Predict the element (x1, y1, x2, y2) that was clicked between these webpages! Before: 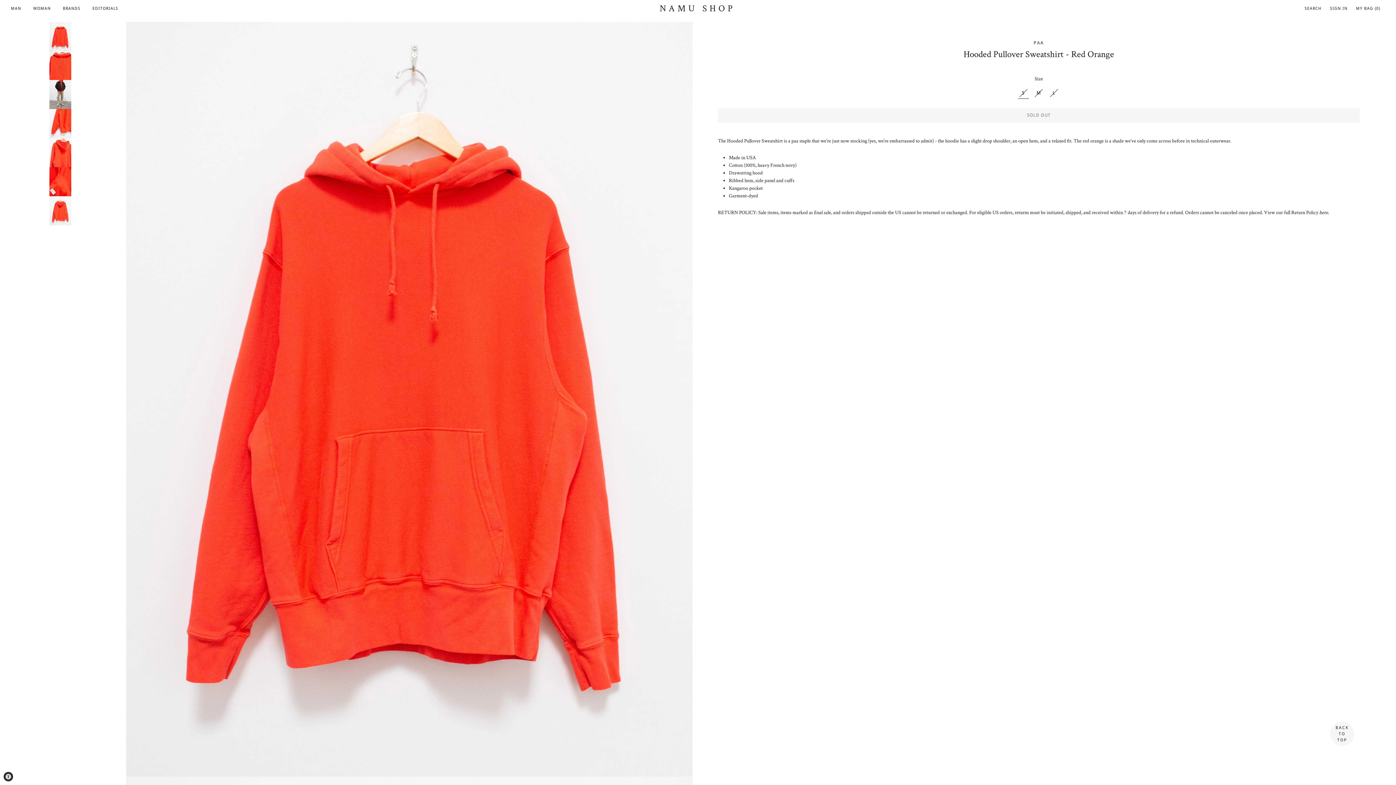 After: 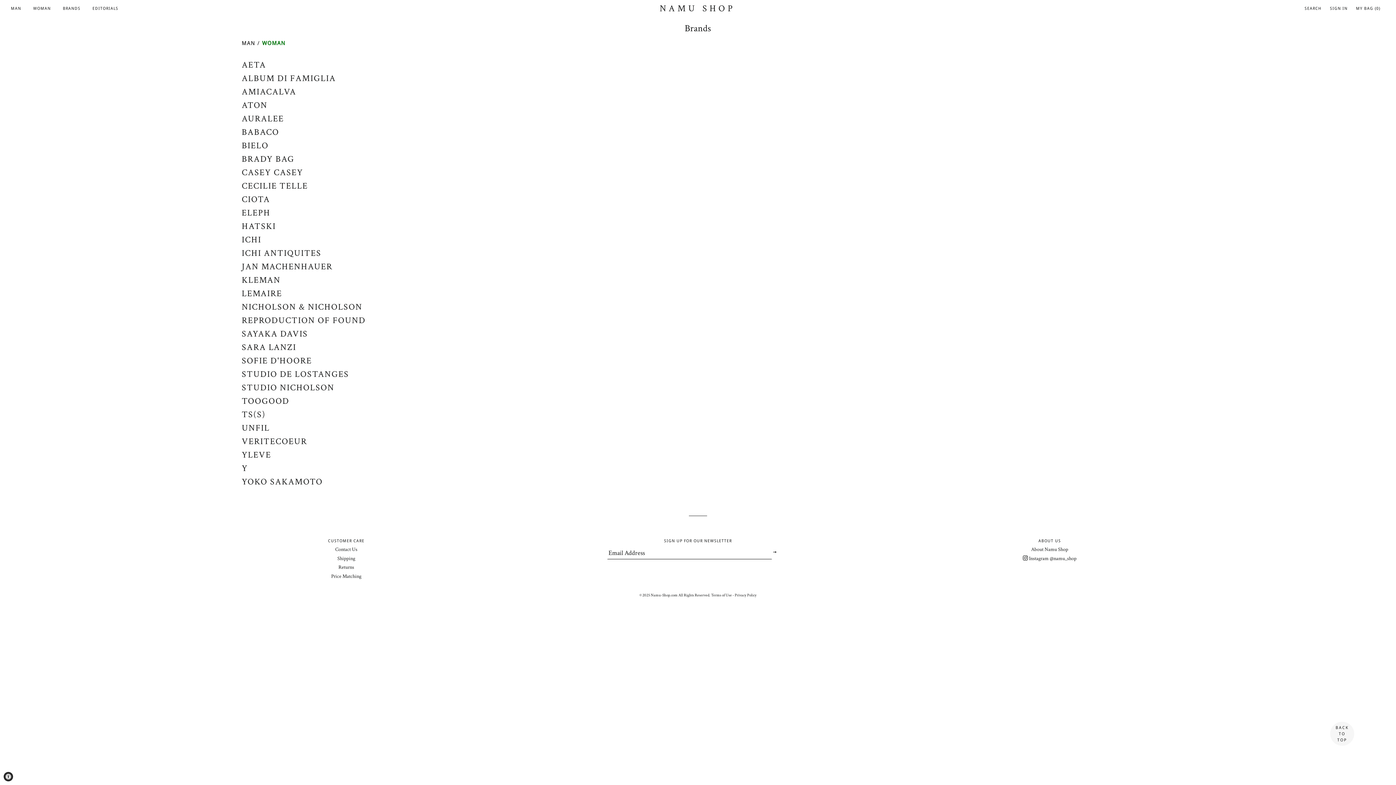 Action: label: BRANDS bbox: (57, 0, 85, 17)